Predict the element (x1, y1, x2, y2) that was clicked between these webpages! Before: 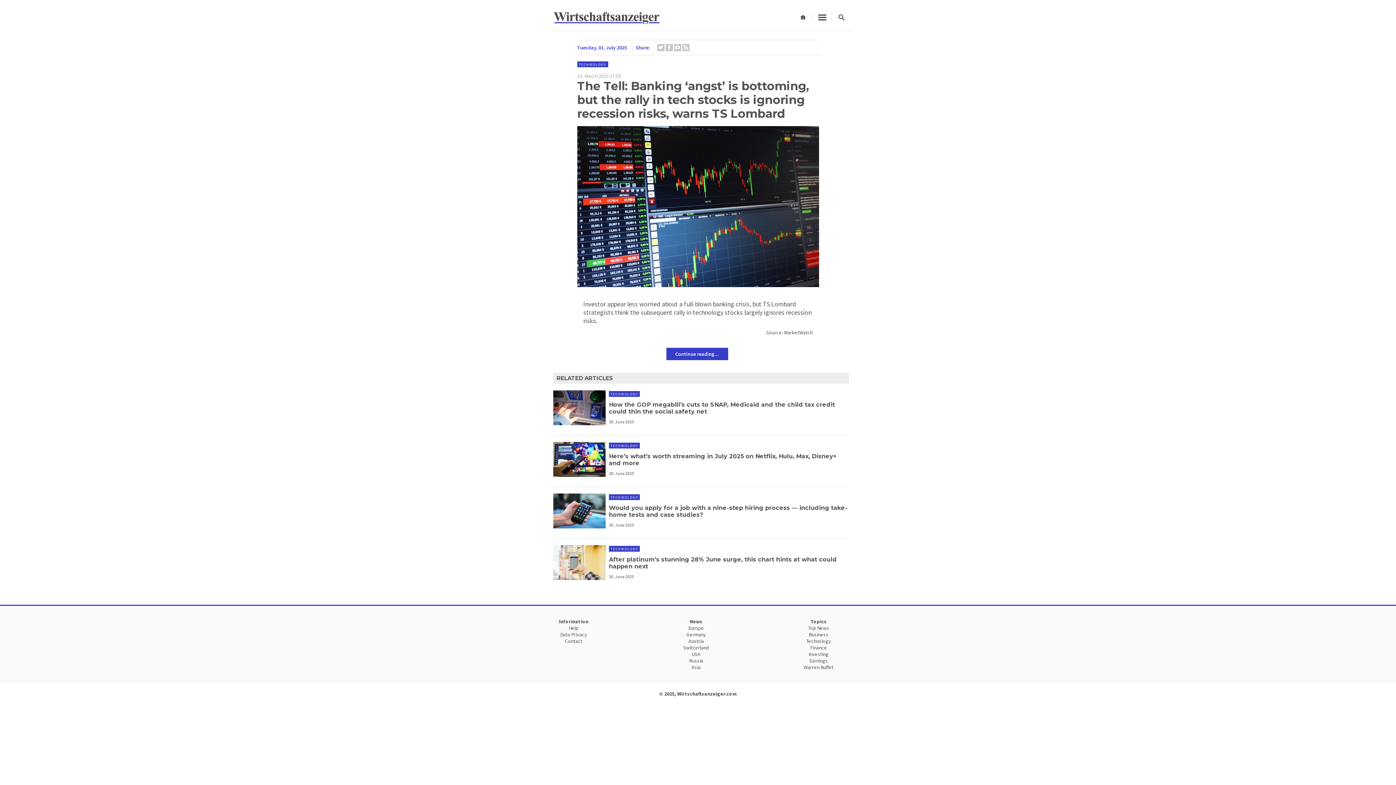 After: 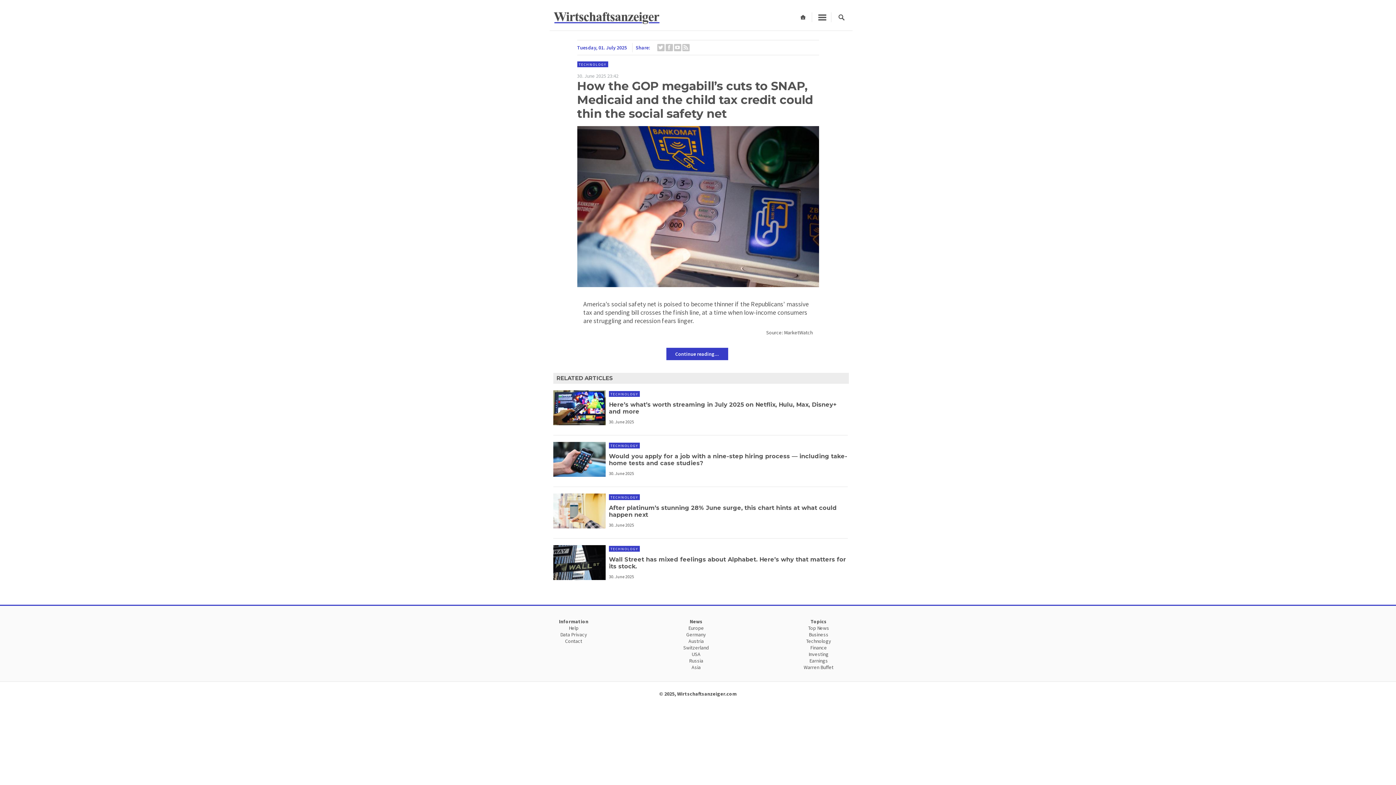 Action: bbox: (553, 390, 605, 425)